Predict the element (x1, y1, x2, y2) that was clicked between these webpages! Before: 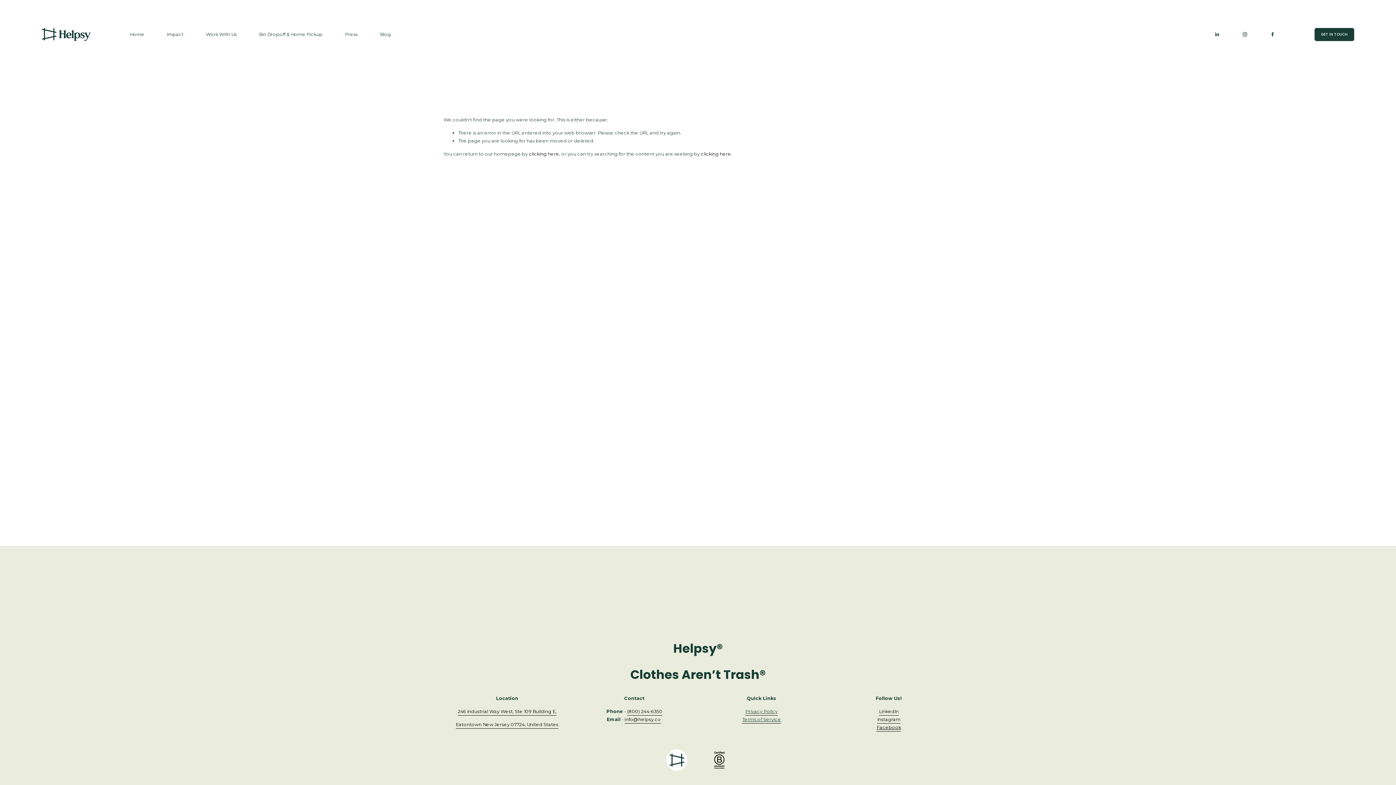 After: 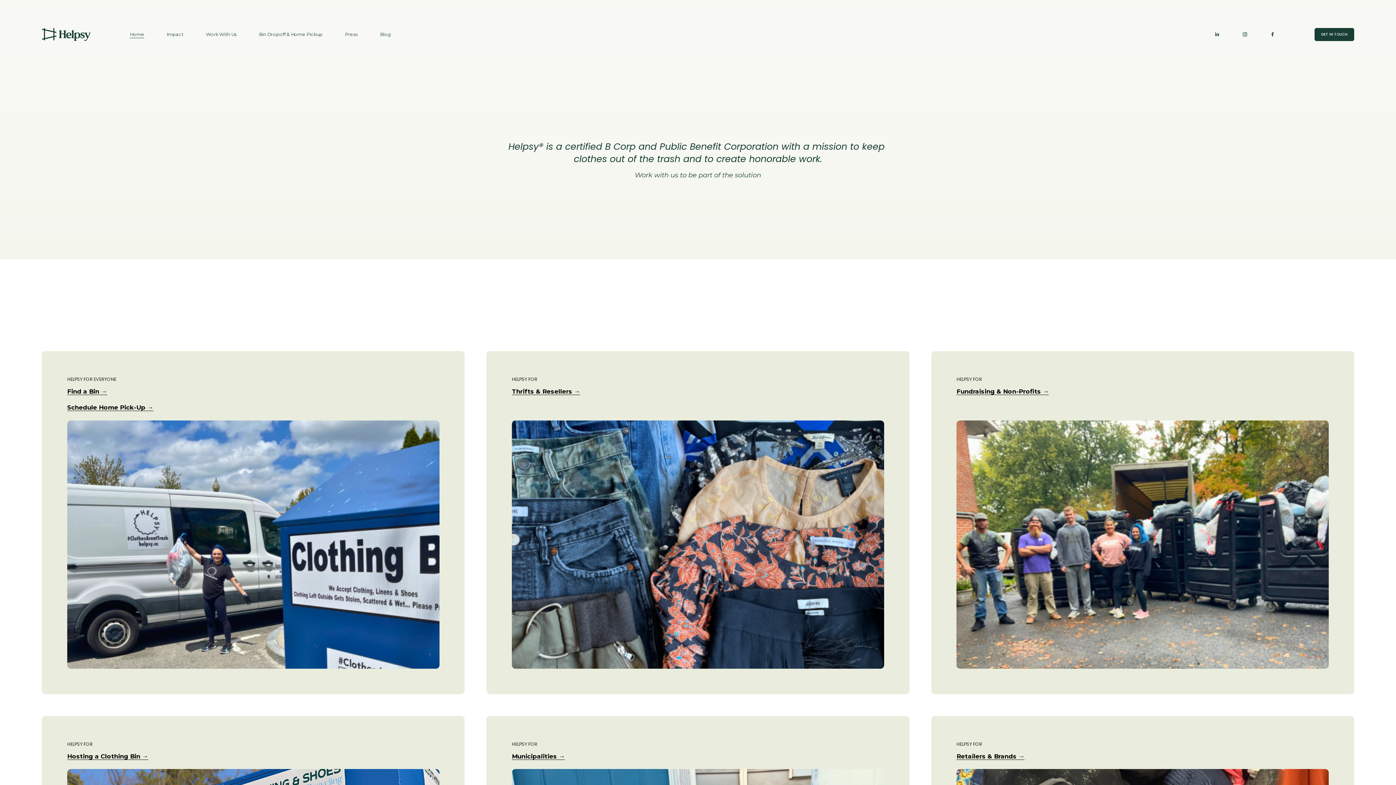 Action: bbox: (529, 151, 559, 156) label: clicking here